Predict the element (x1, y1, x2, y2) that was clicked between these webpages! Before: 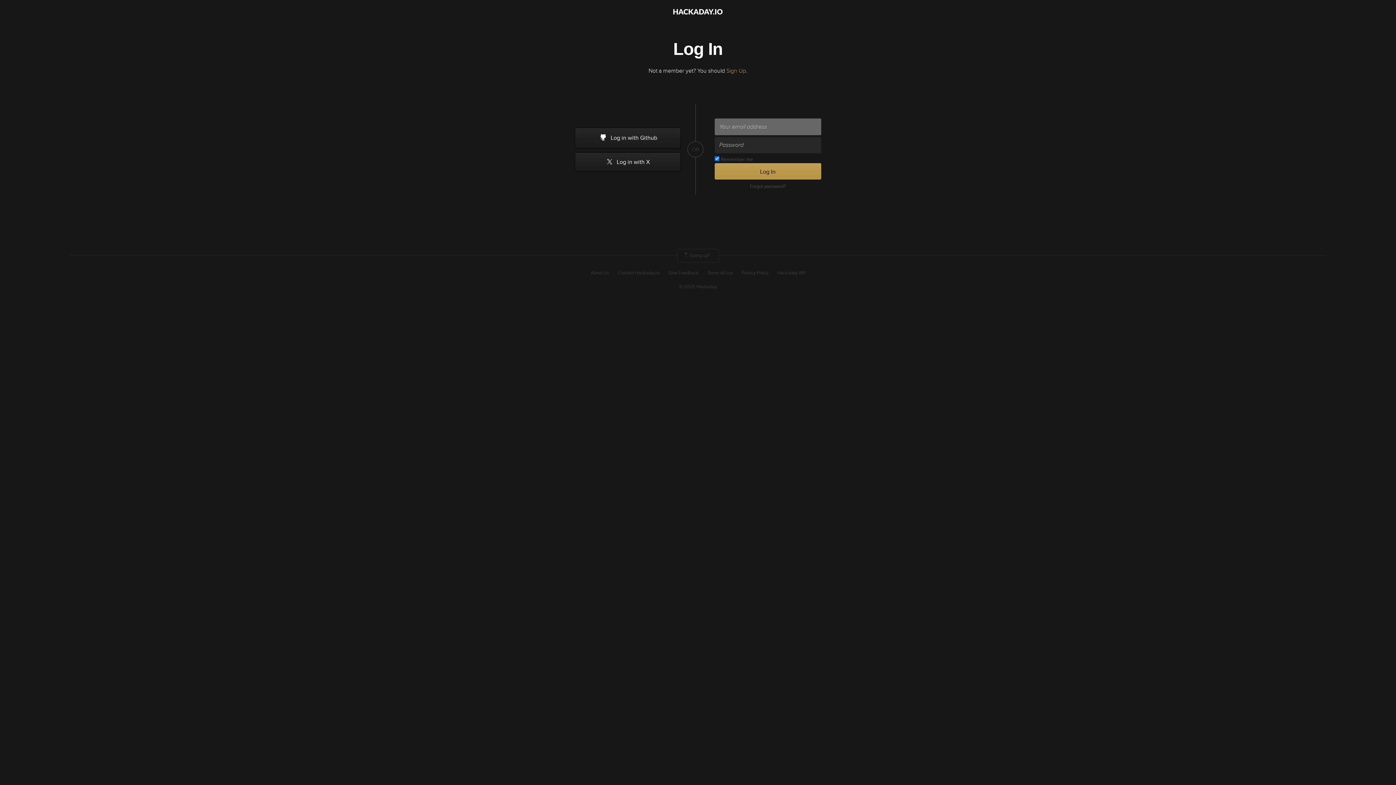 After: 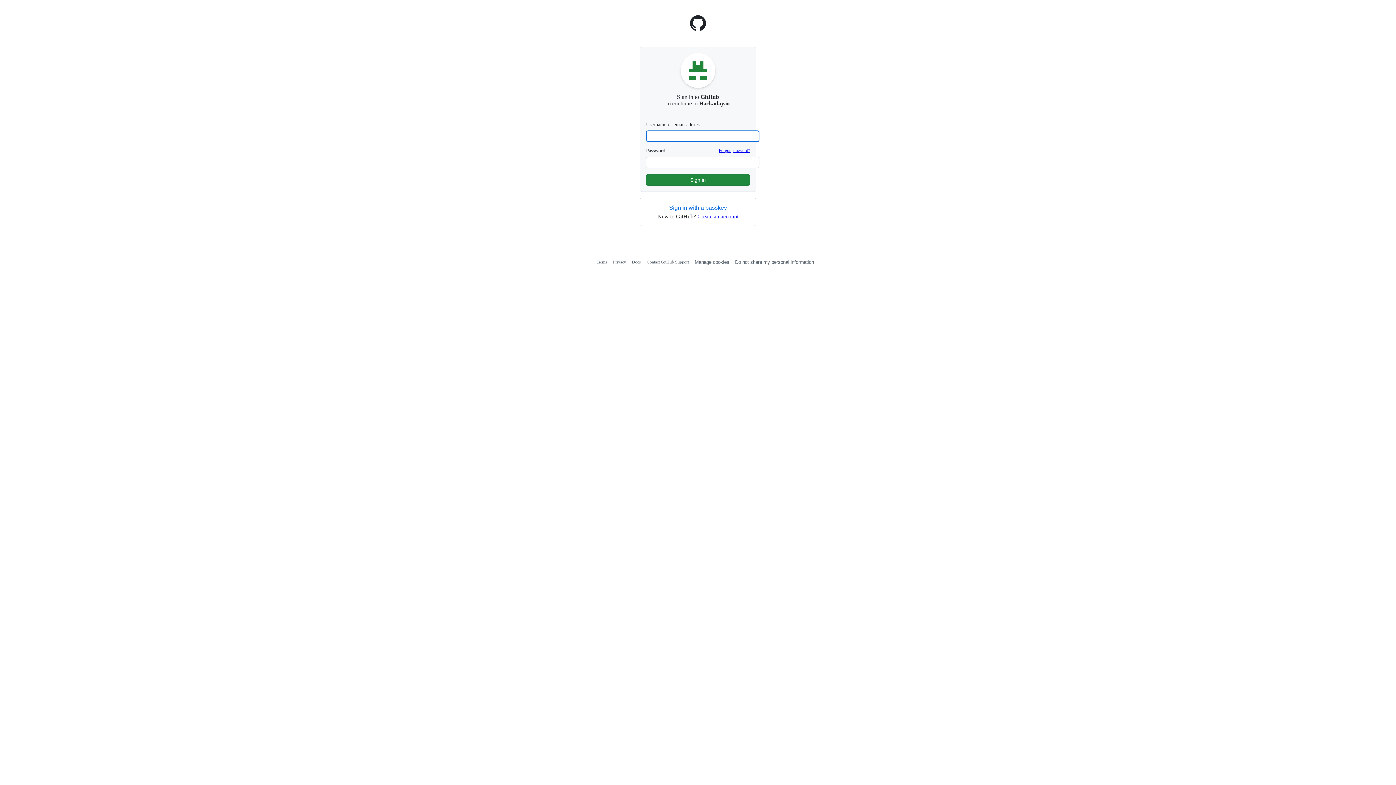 Action: label:  Log in with Github bbox: (575, 127, 681, 148)